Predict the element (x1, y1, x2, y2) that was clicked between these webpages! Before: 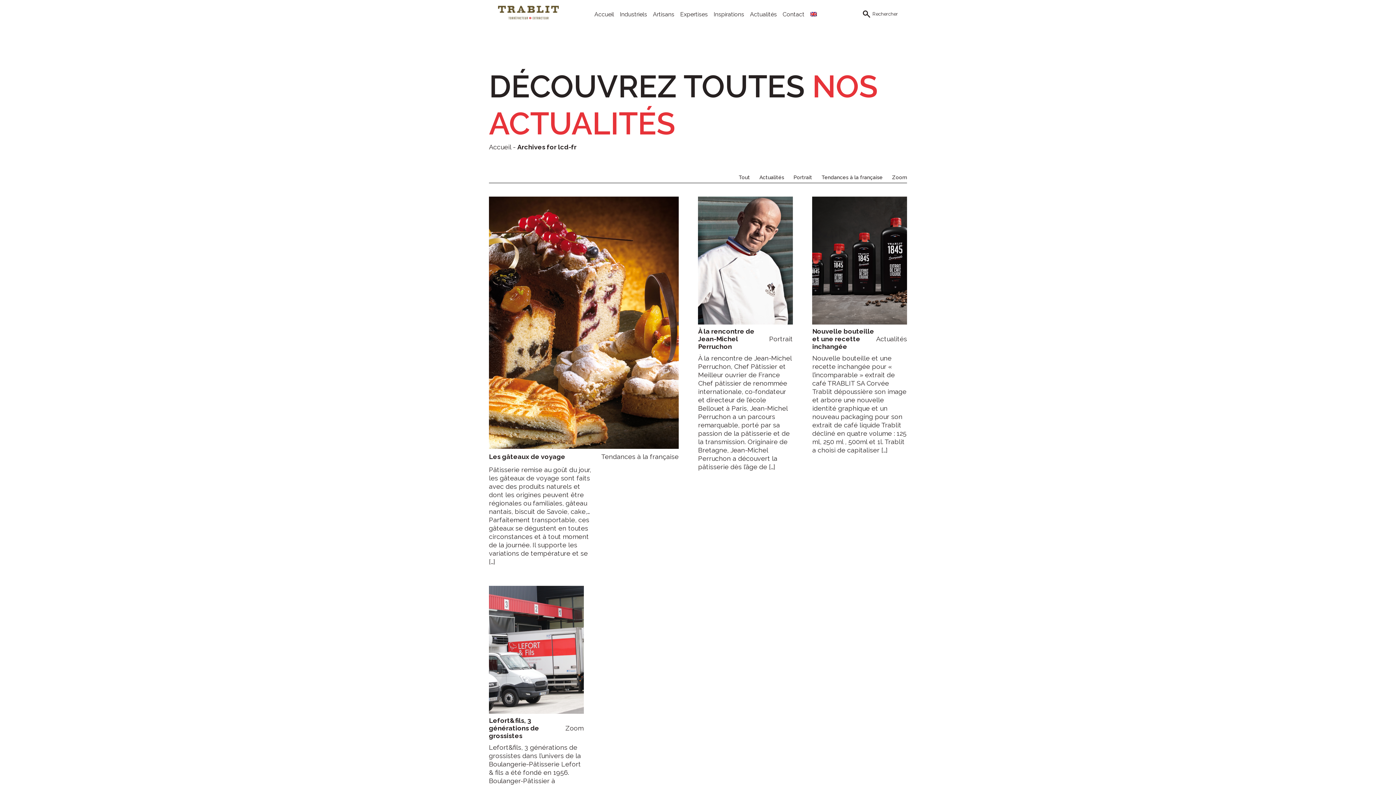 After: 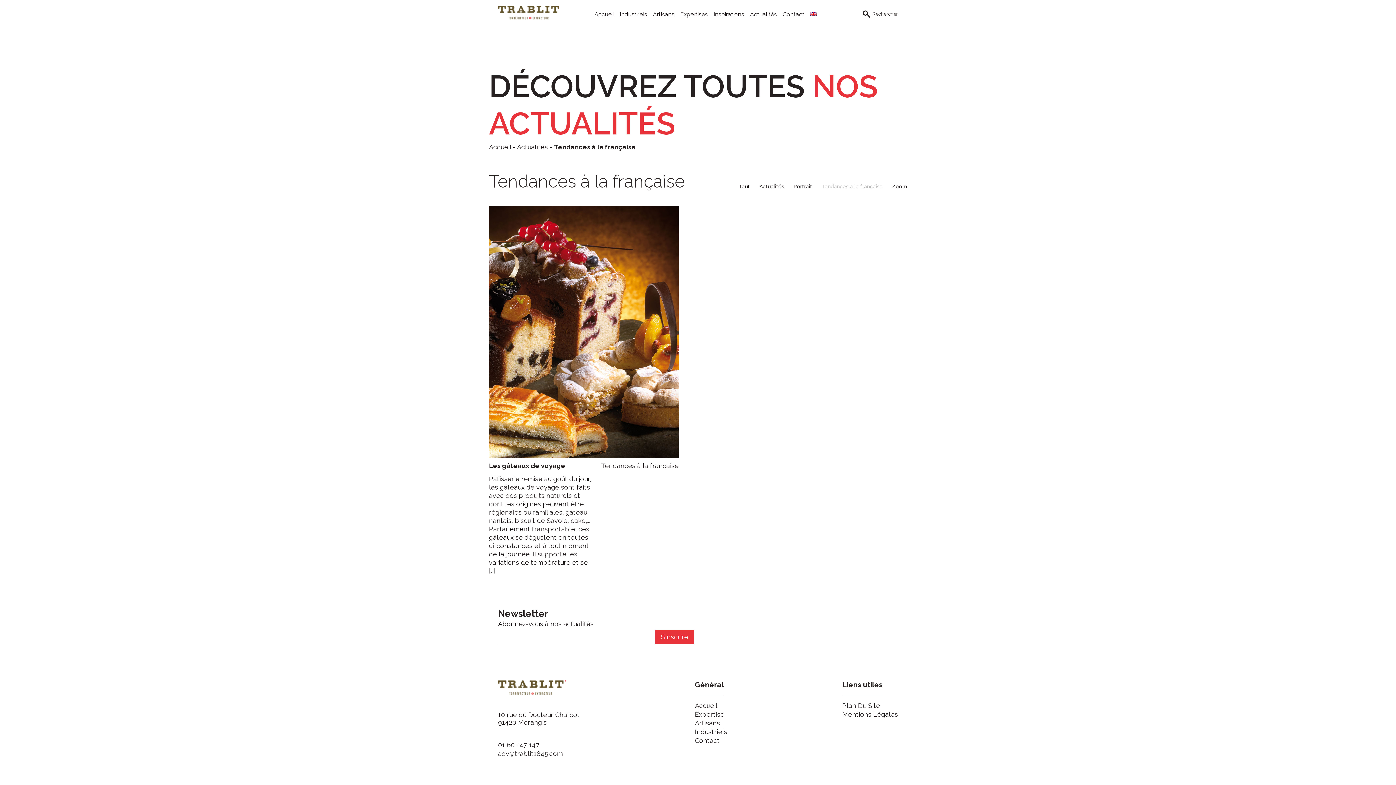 Action: label: Tendances à la française bbox: (601, 452, 678, 461)